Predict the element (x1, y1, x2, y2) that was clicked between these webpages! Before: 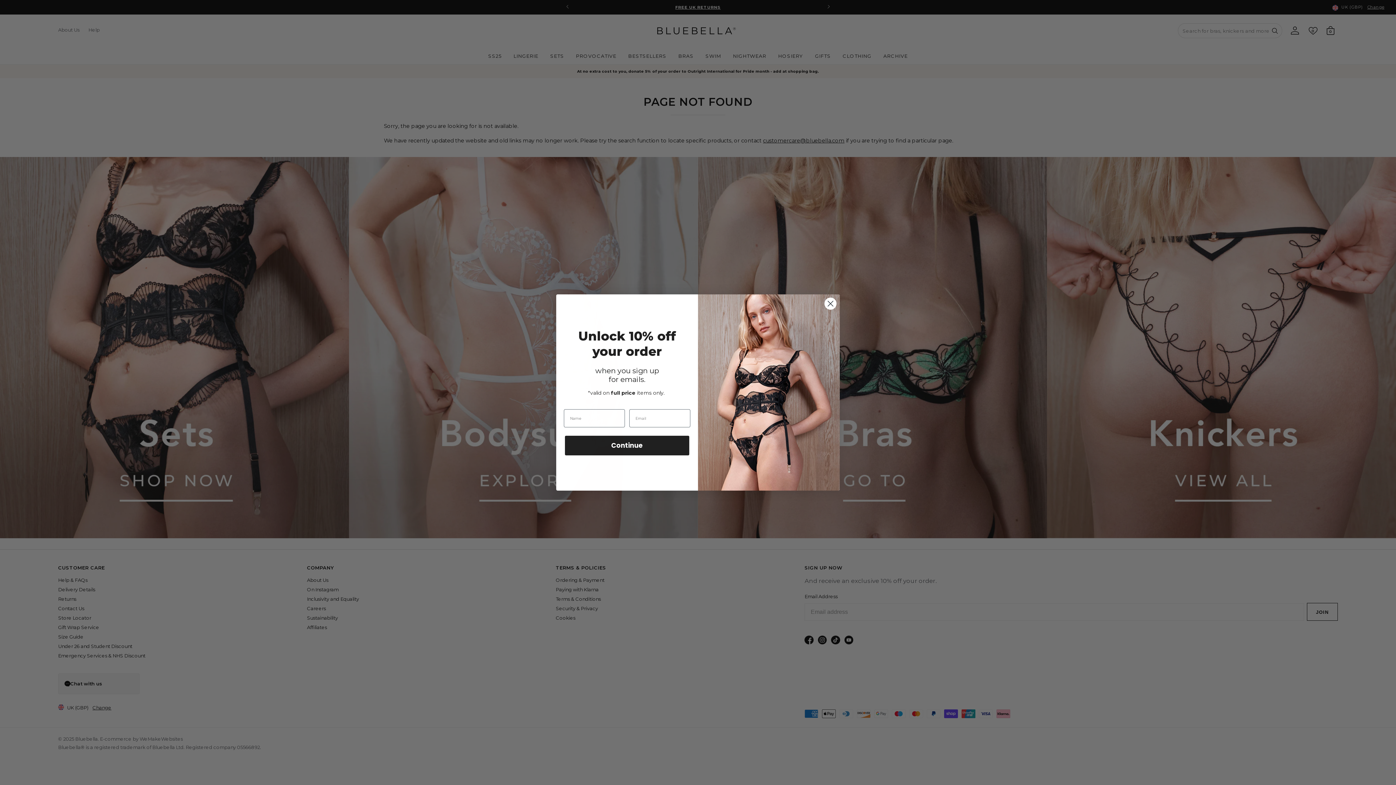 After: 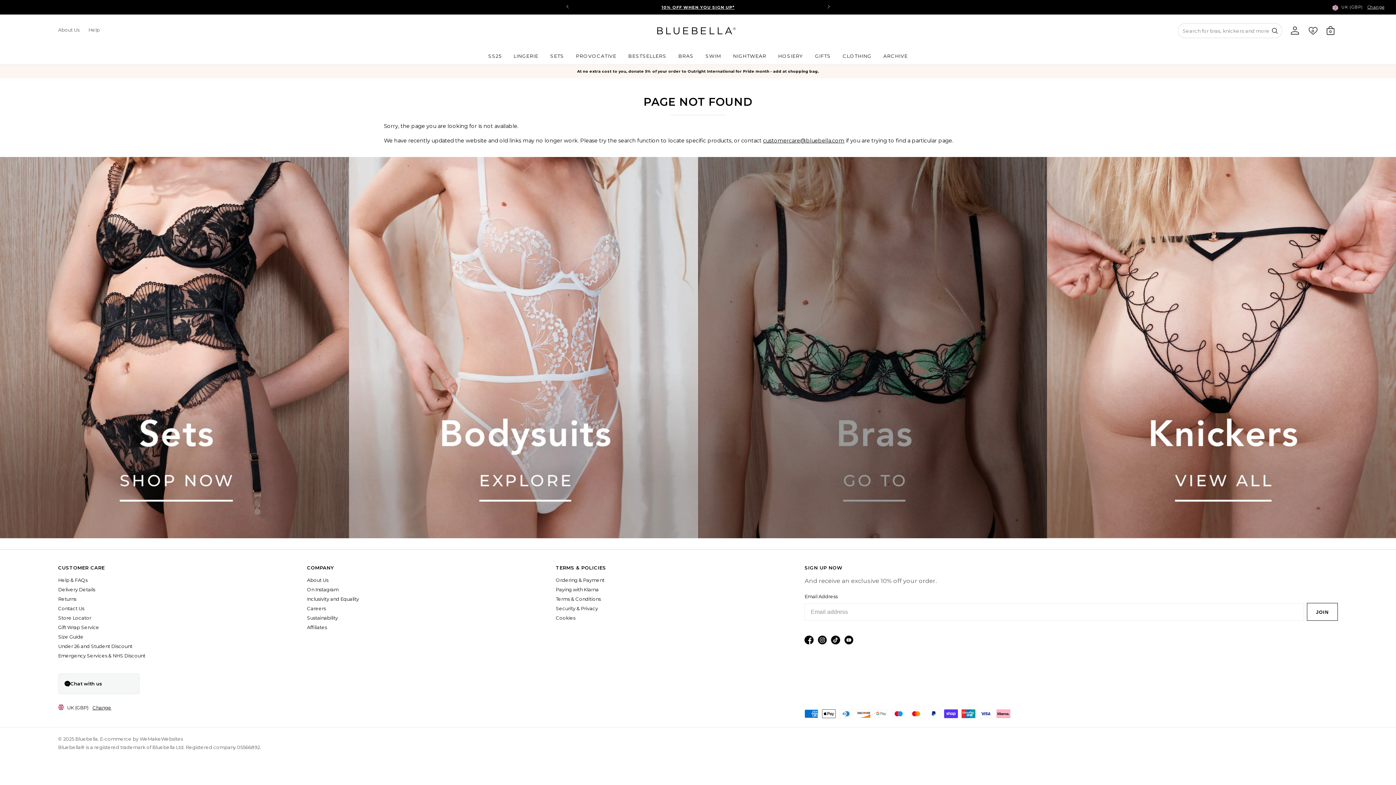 Action: bbox: (824, 297, 837, 310) label: Close dialog